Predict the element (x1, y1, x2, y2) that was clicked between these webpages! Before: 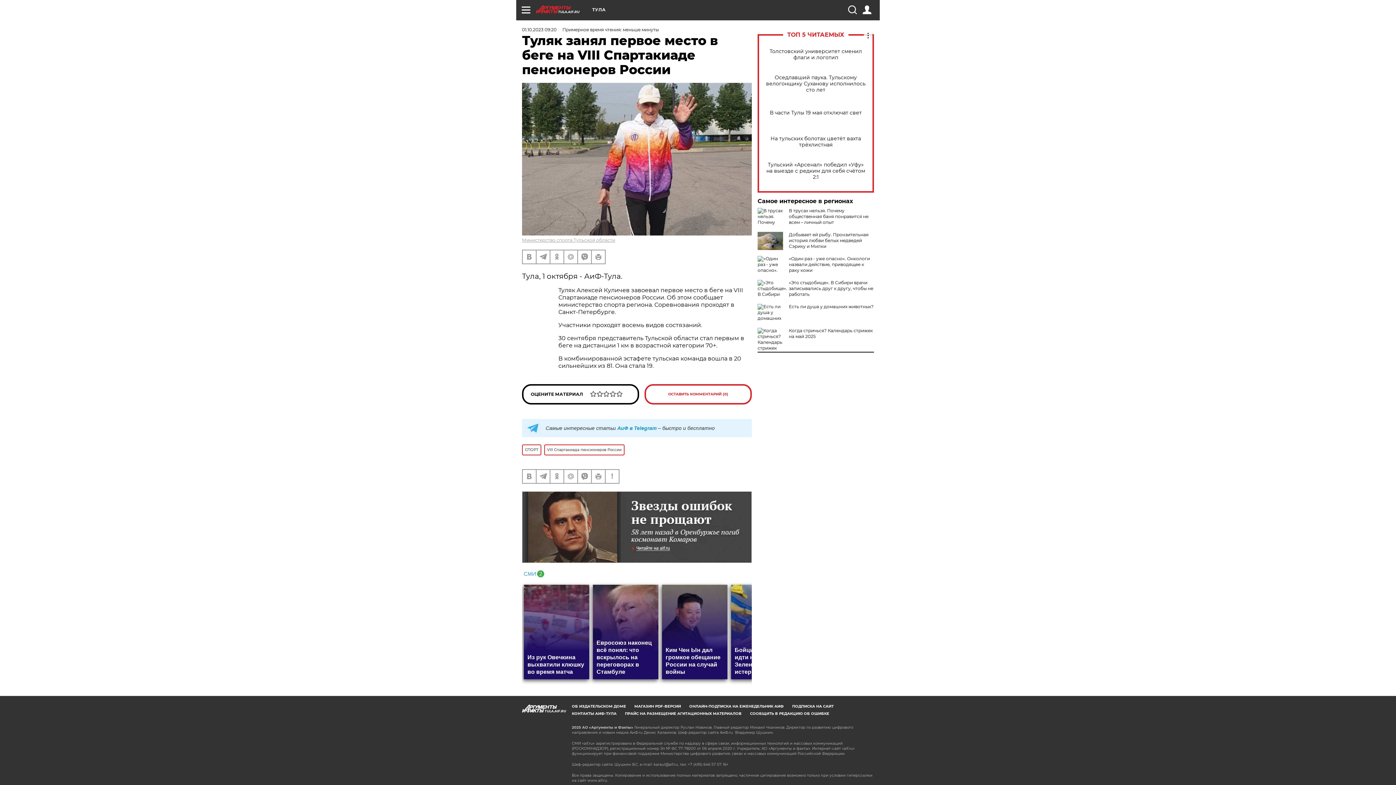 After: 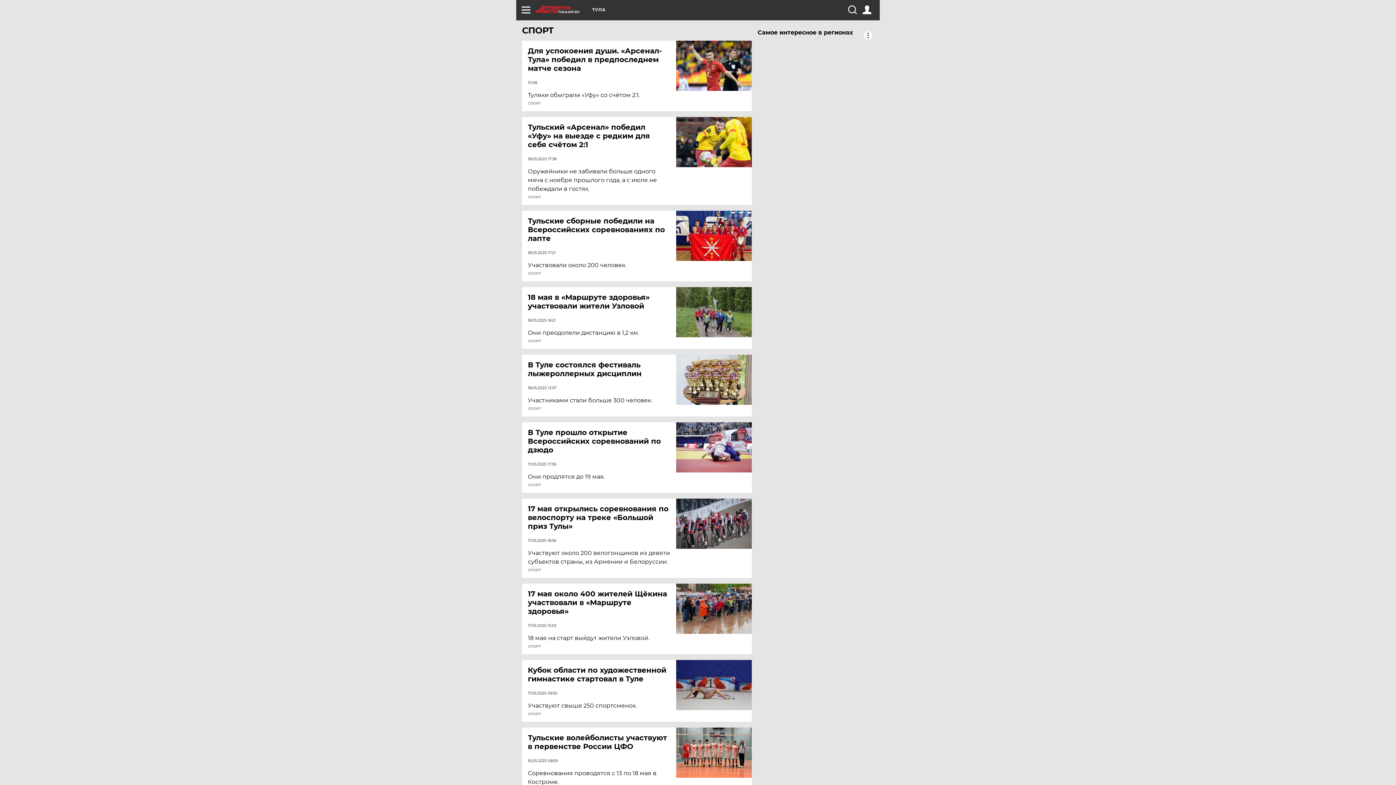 Action: bbox: (522, 444, 541, 455) label: СПОРТ